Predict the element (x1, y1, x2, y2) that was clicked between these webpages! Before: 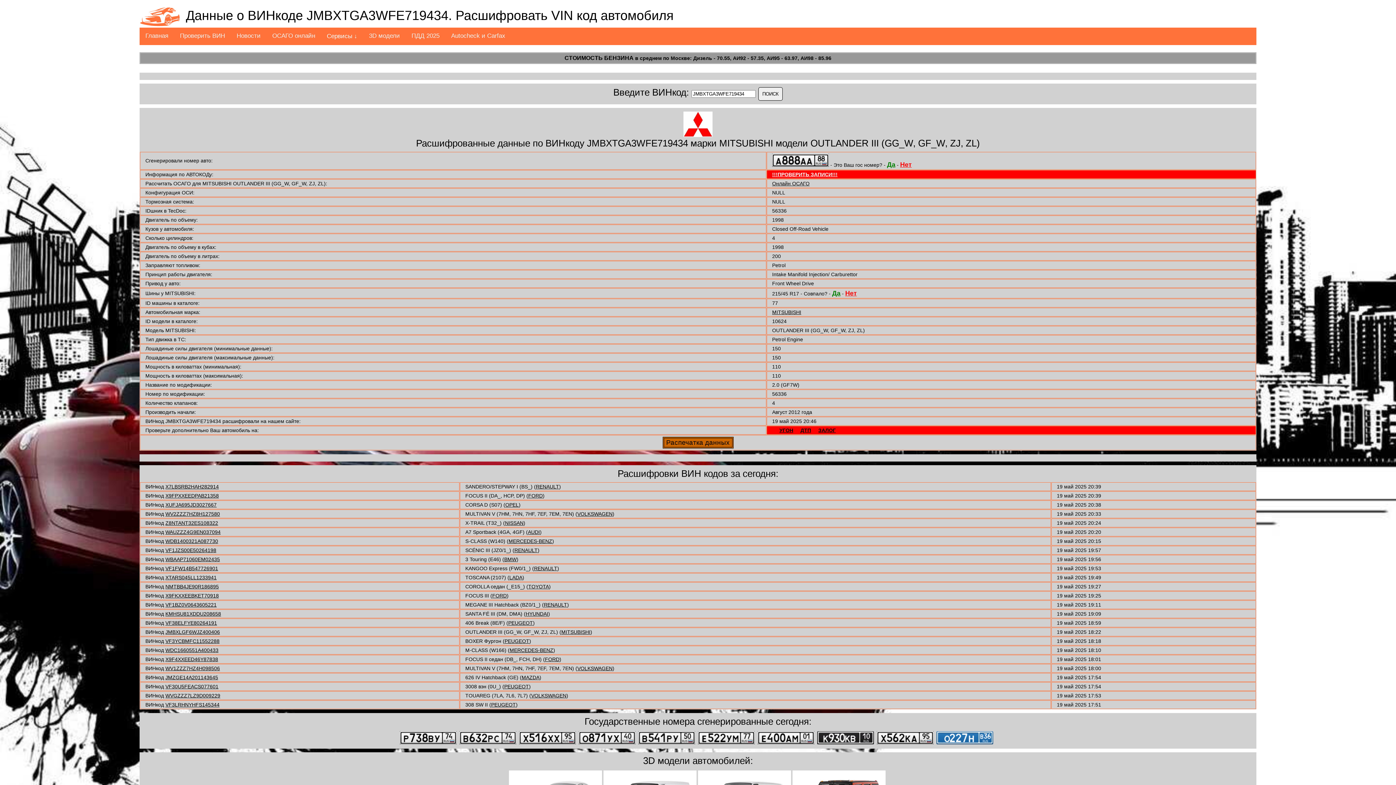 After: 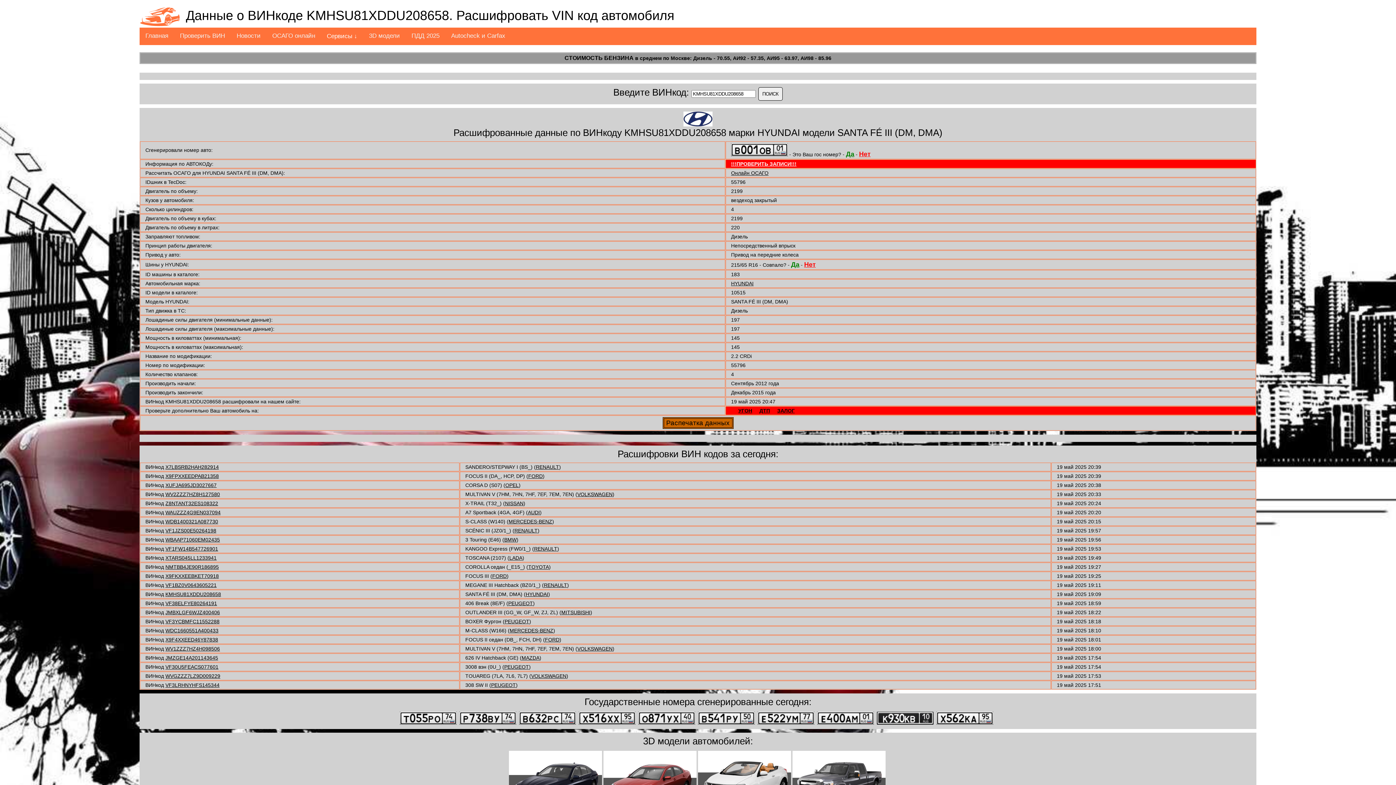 Action: bbox: (165, 611, 221, 617) label: KMHSU81XDDU208658